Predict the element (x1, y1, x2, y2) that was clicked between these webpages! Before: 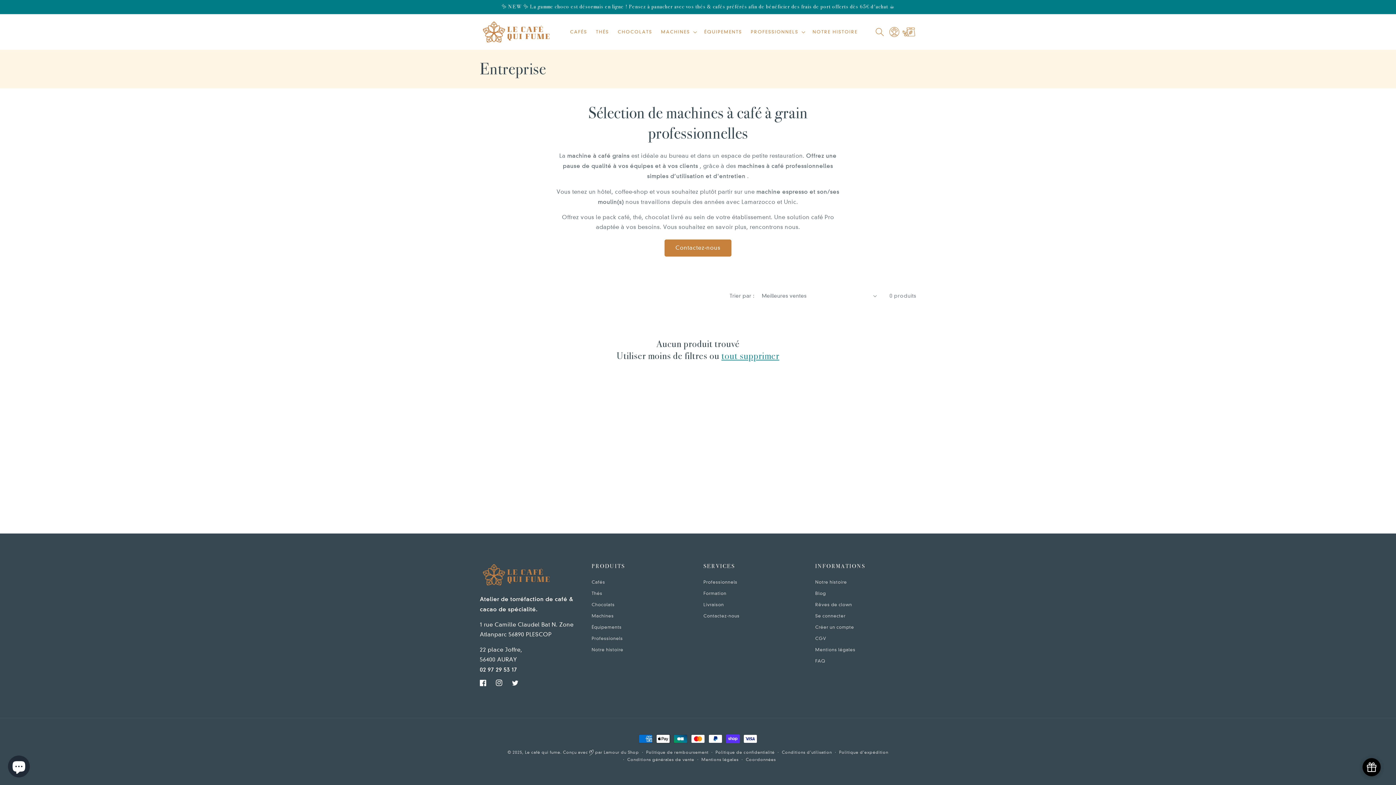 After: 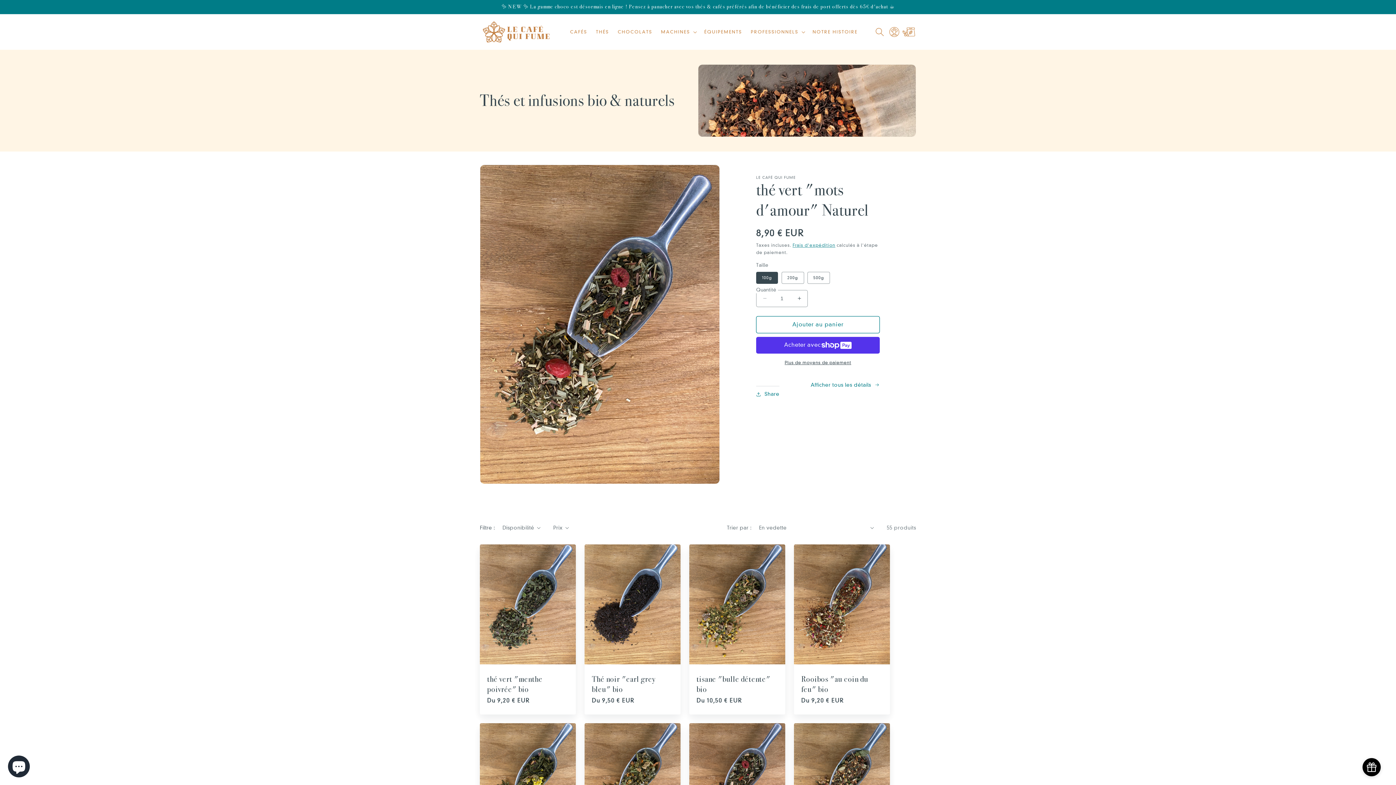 Action: label: THÉS bbox: (591, 24, 613, 39)